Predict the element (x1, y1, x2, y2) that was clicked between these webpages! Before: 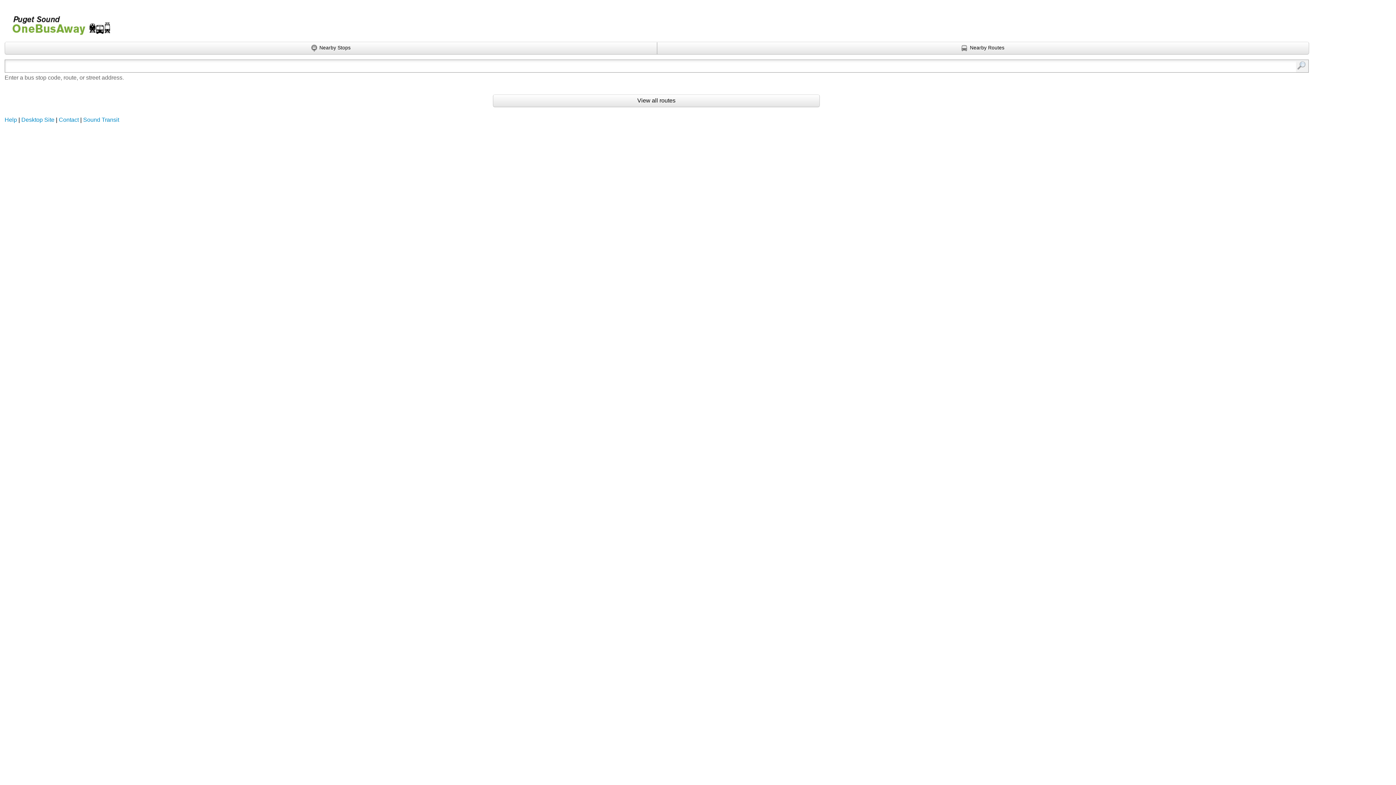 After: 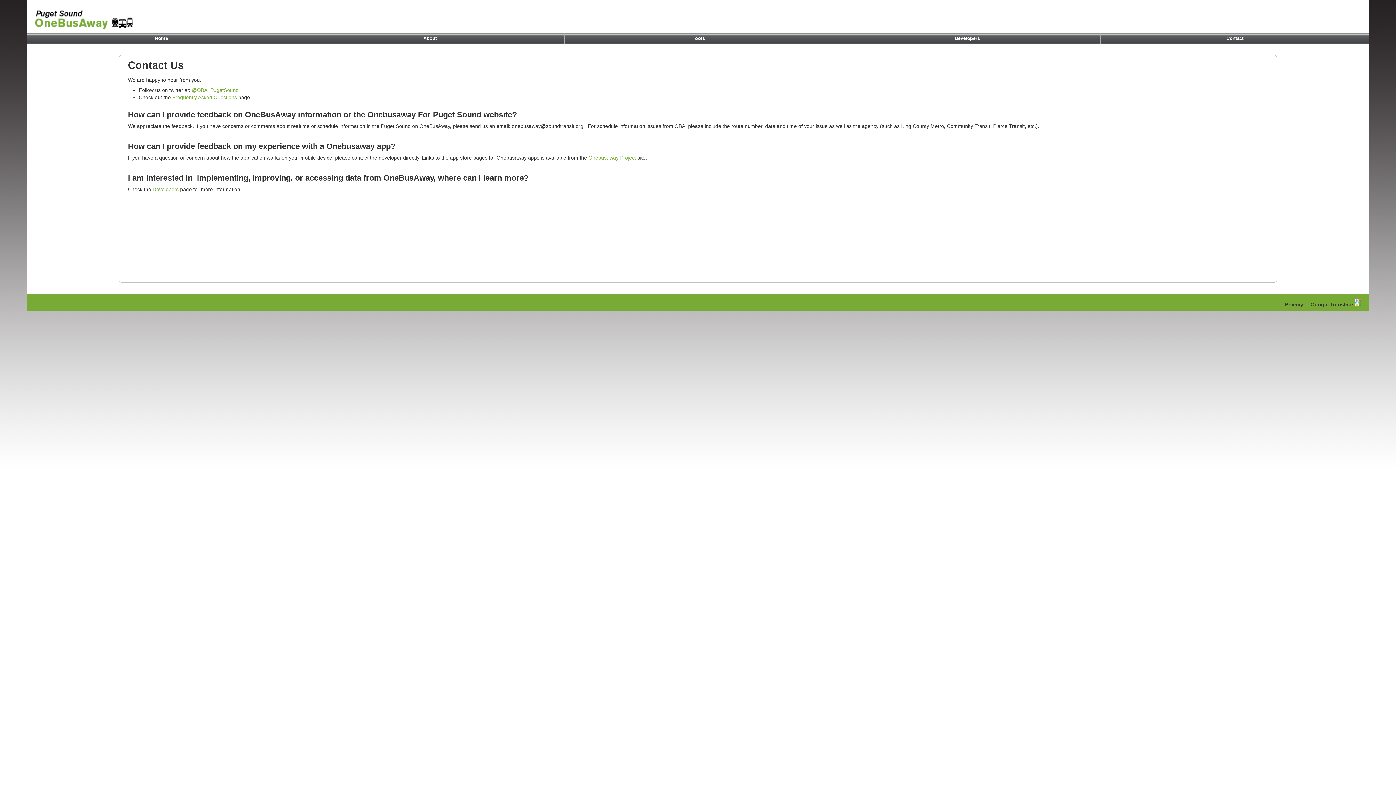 Action: label: Contact bbox: (58, 116, 78, 122)